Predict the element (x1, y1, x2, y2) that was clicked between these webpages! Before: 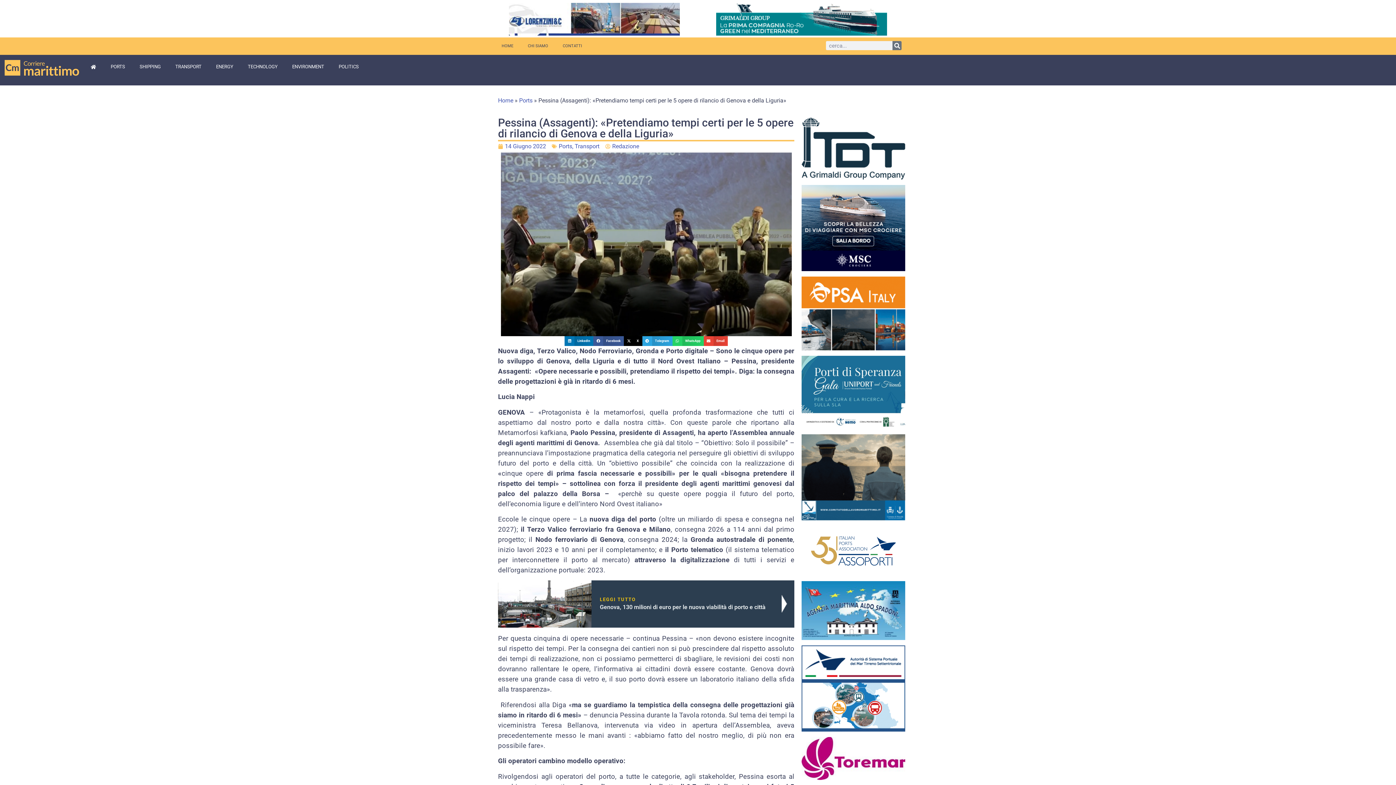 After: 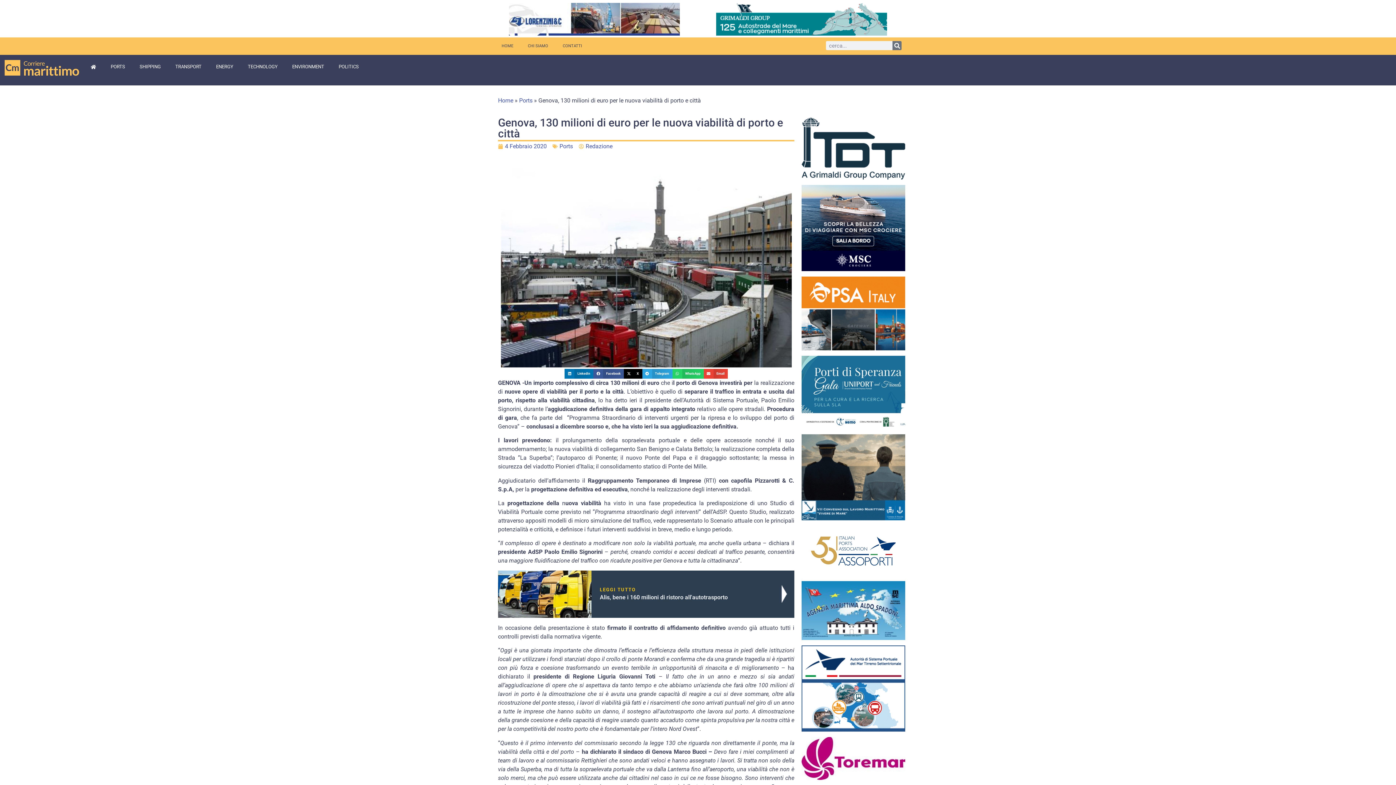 Action: bbox: (498, 580, 794, 628) label: LEGGI TUTTO
Genova, 130 milioni di euro per le nuova viabilità di porto e città